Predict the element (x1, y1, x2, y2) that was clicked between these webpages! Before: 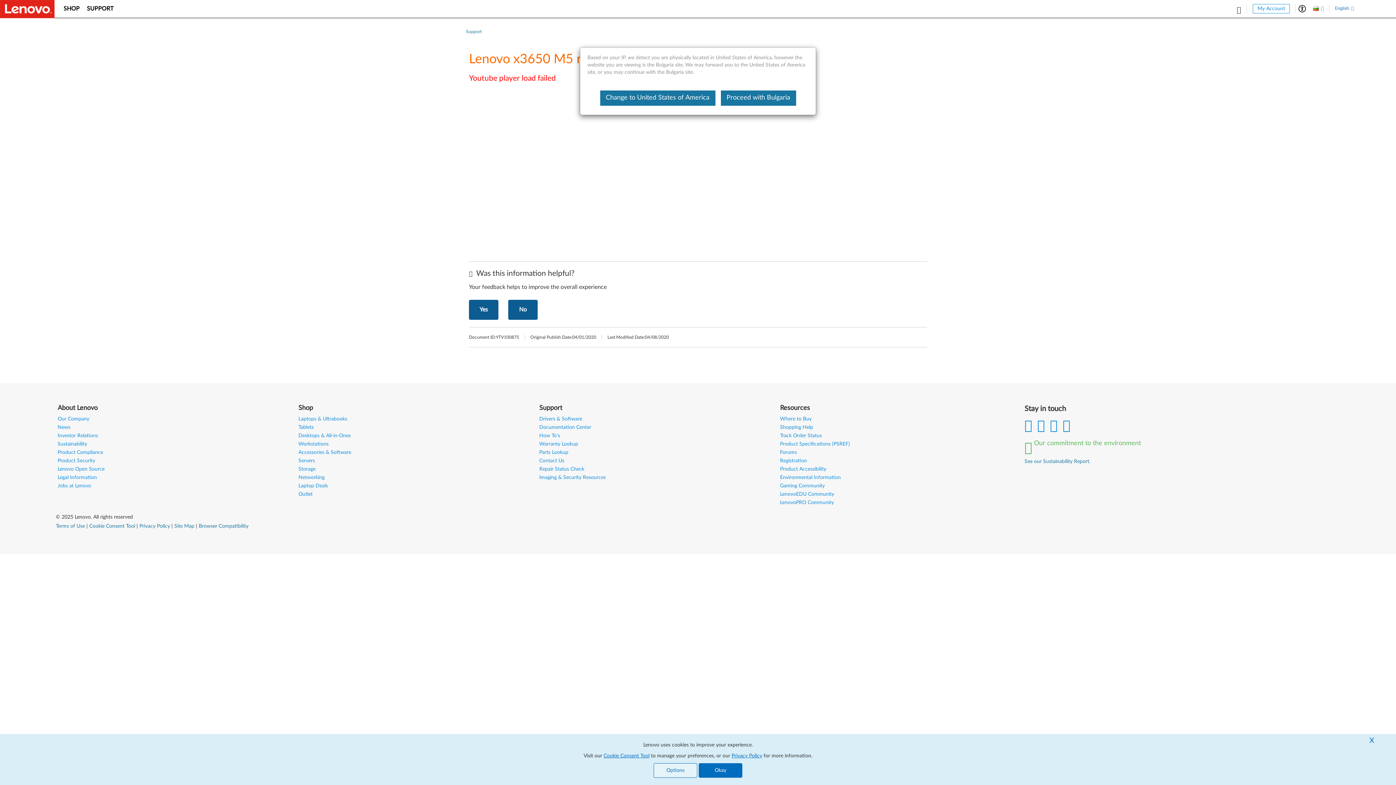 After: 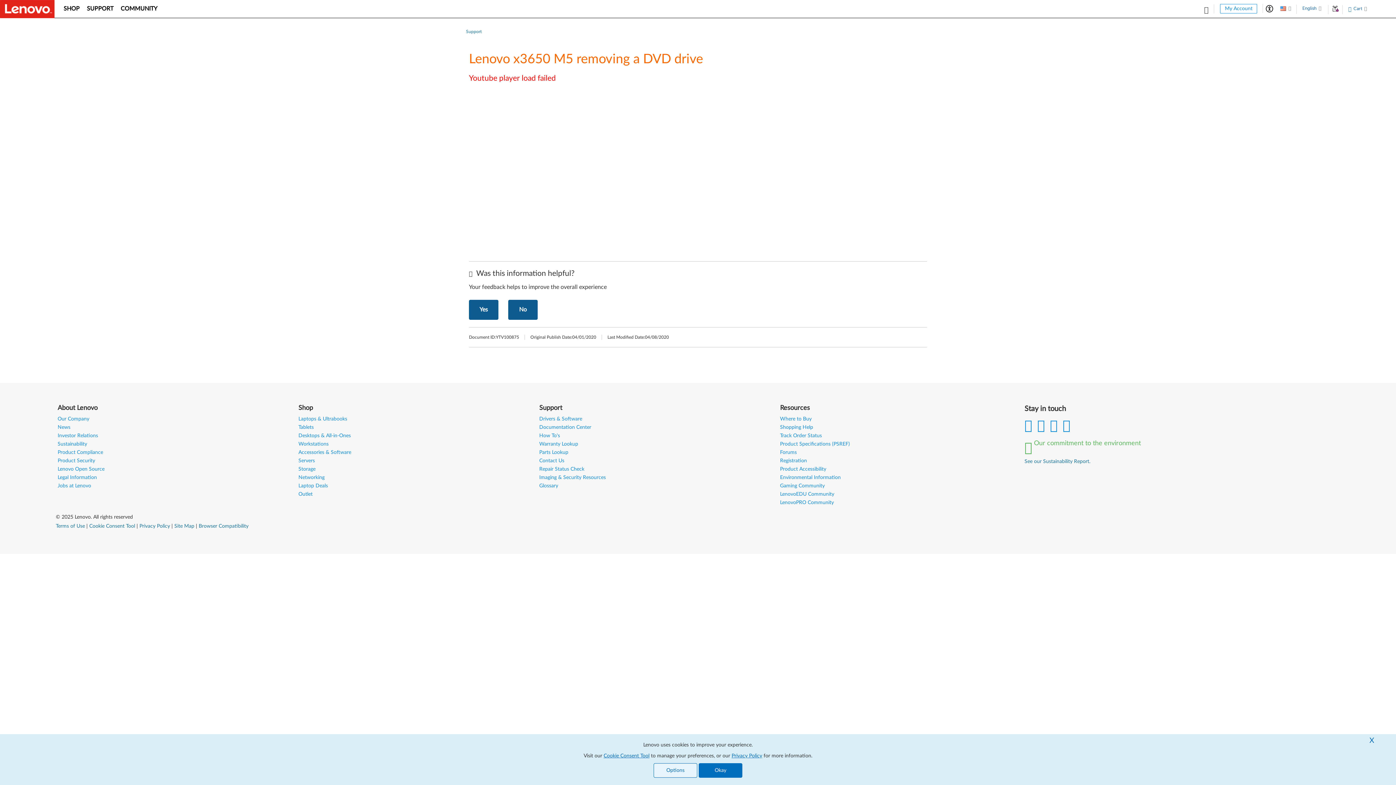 Action: label: Change to United States of America bbox: (600, 90, 715, 105)